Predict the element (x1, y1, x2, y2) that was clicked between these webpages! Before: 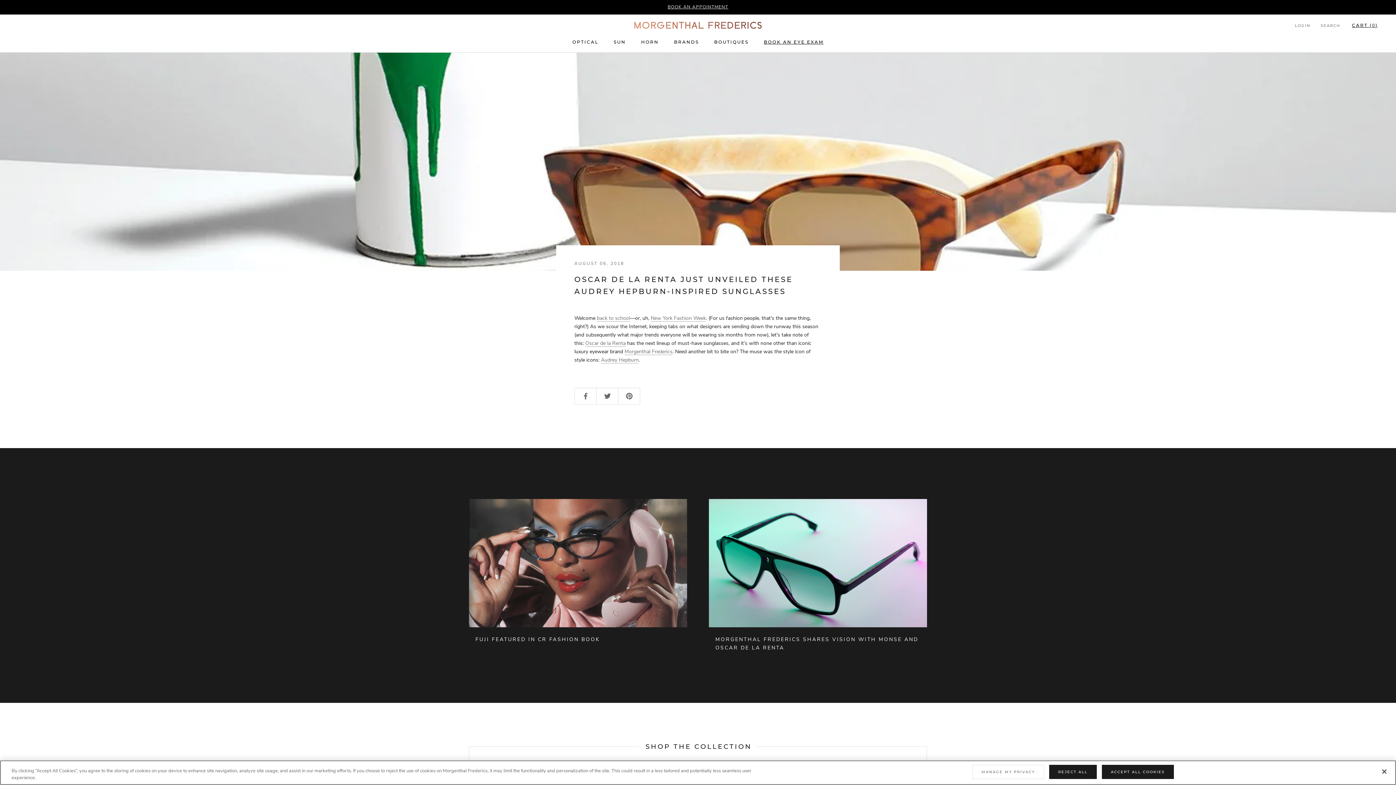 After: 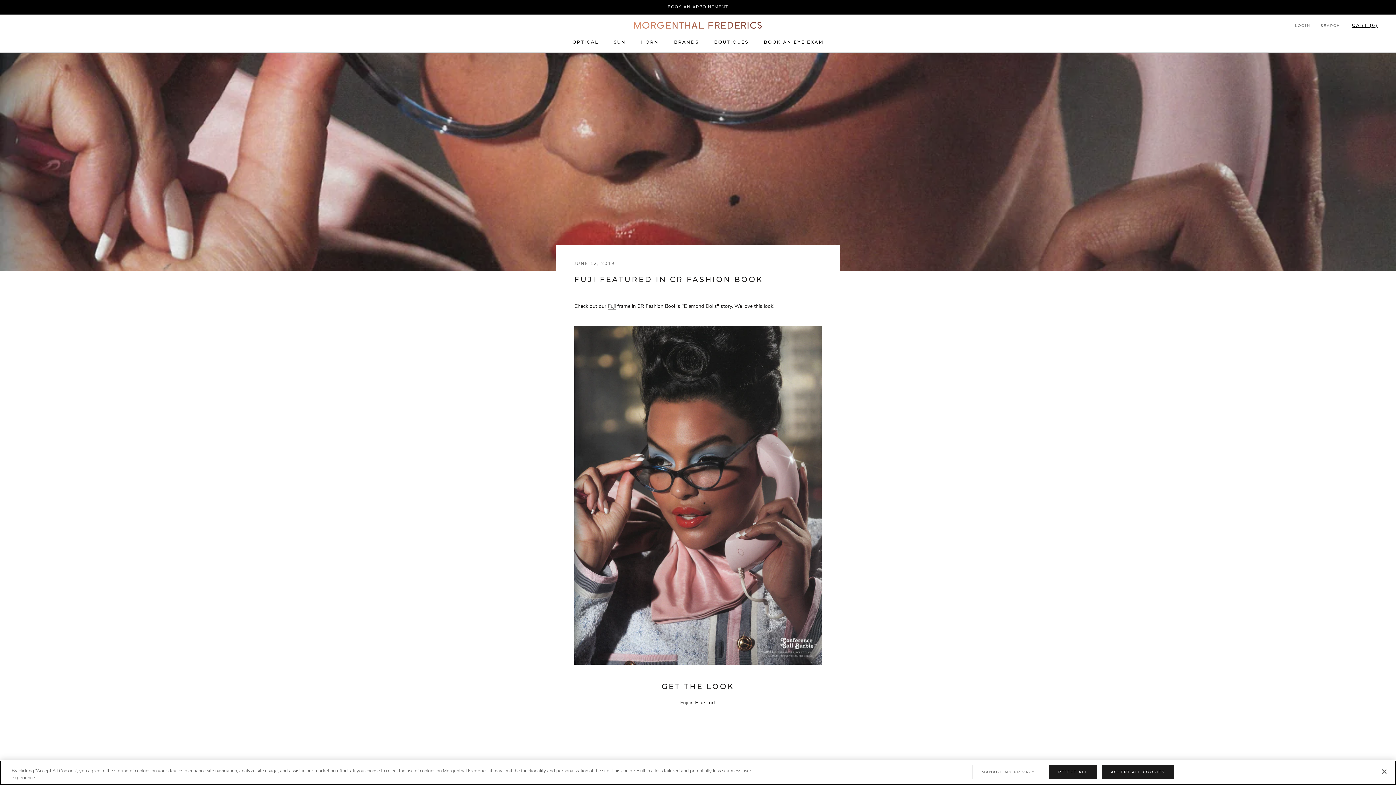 Action: bbox: (475, 636, 600, 643) label: FUJI FEATURED IN CR FASHION BOOK